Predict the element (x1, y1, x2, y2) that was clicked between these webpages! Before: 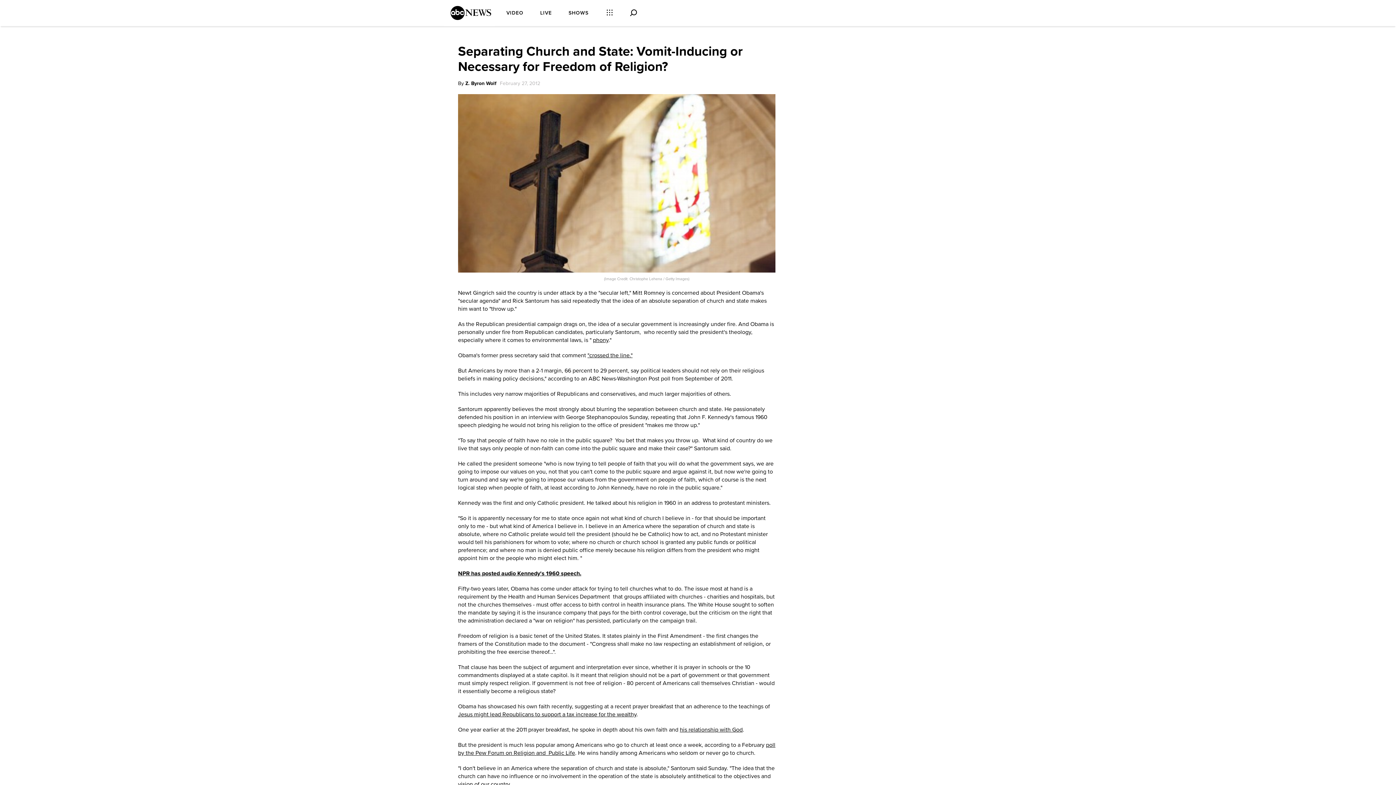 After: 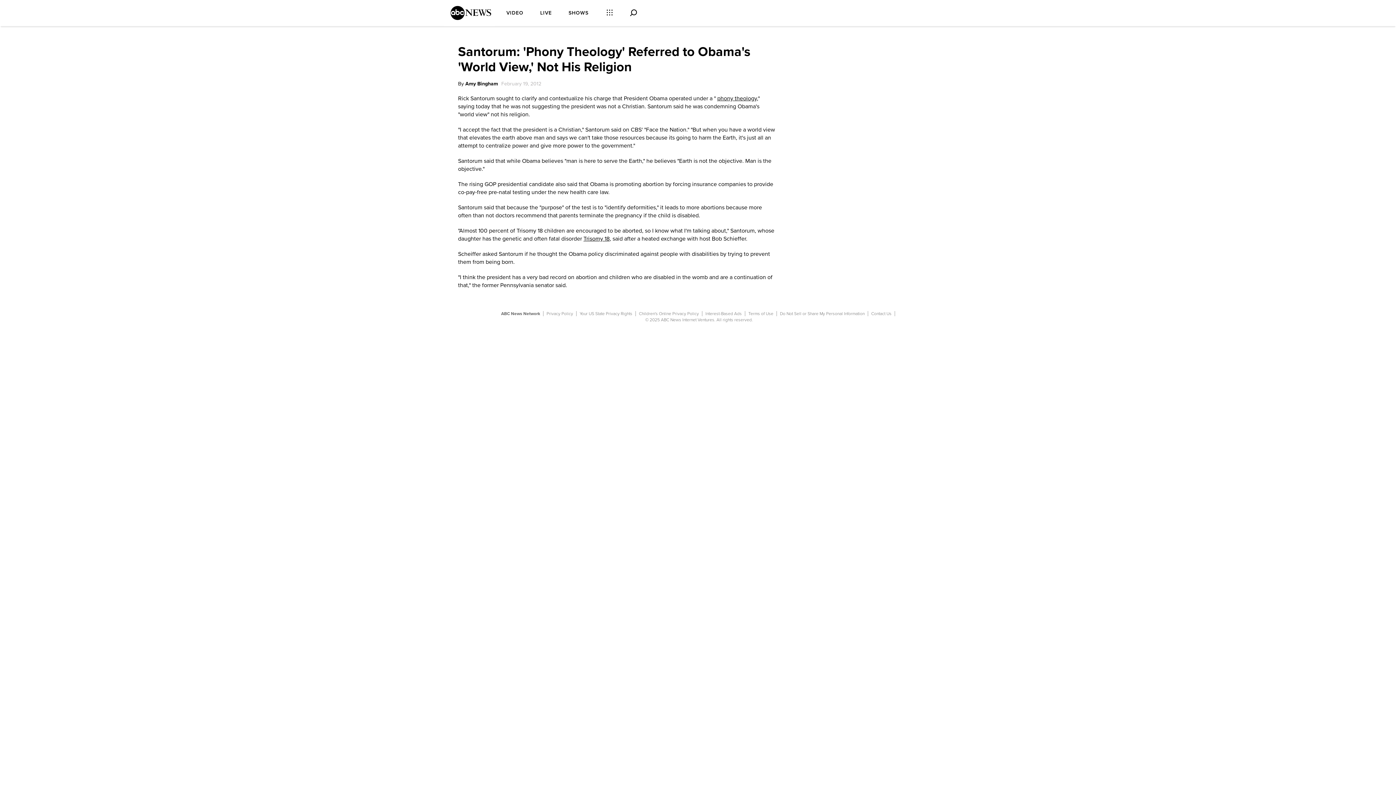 Action: label: phony bbox: (593, 336, 608, 344)